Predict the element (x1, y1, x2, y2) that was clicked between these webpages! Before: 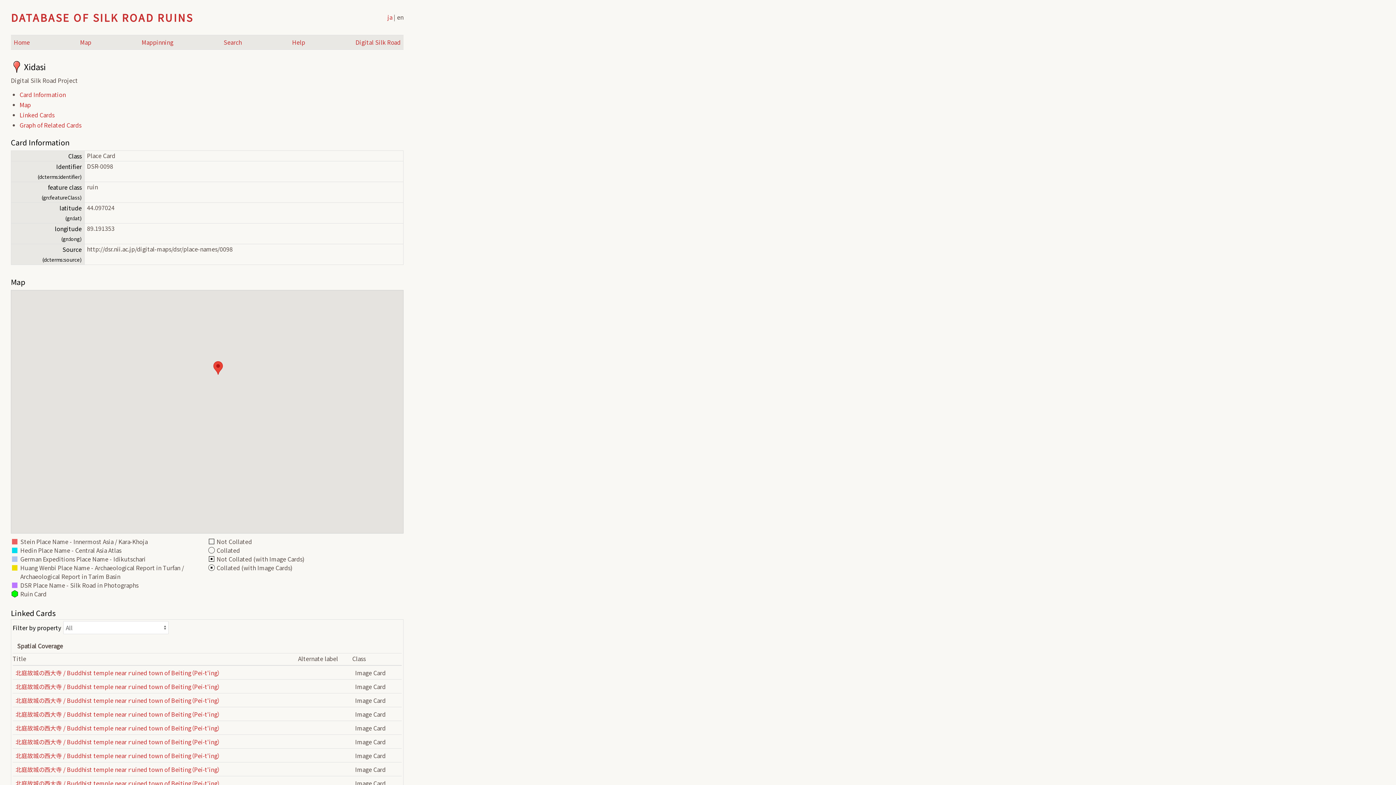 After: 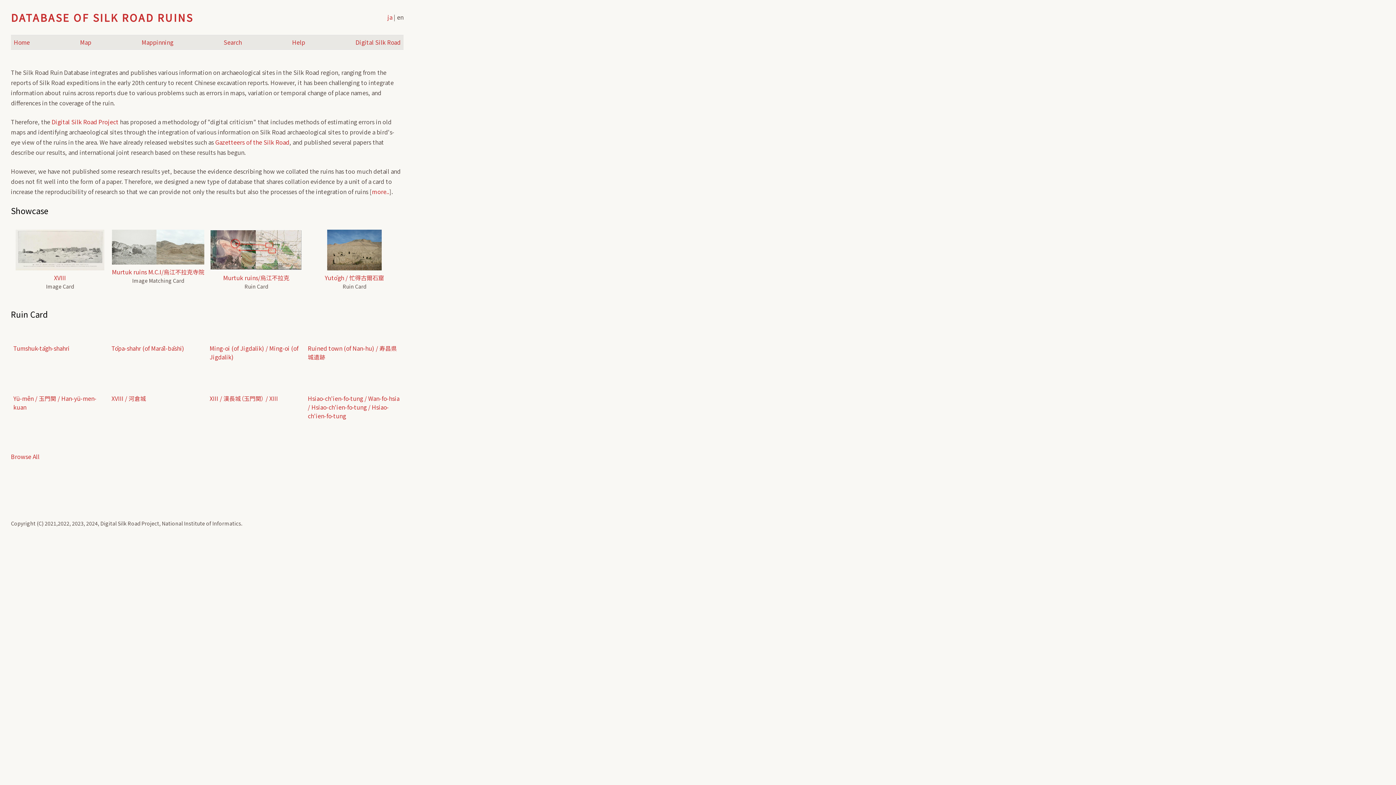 Action: bbox: (13, 38, 29, 46) label: Home